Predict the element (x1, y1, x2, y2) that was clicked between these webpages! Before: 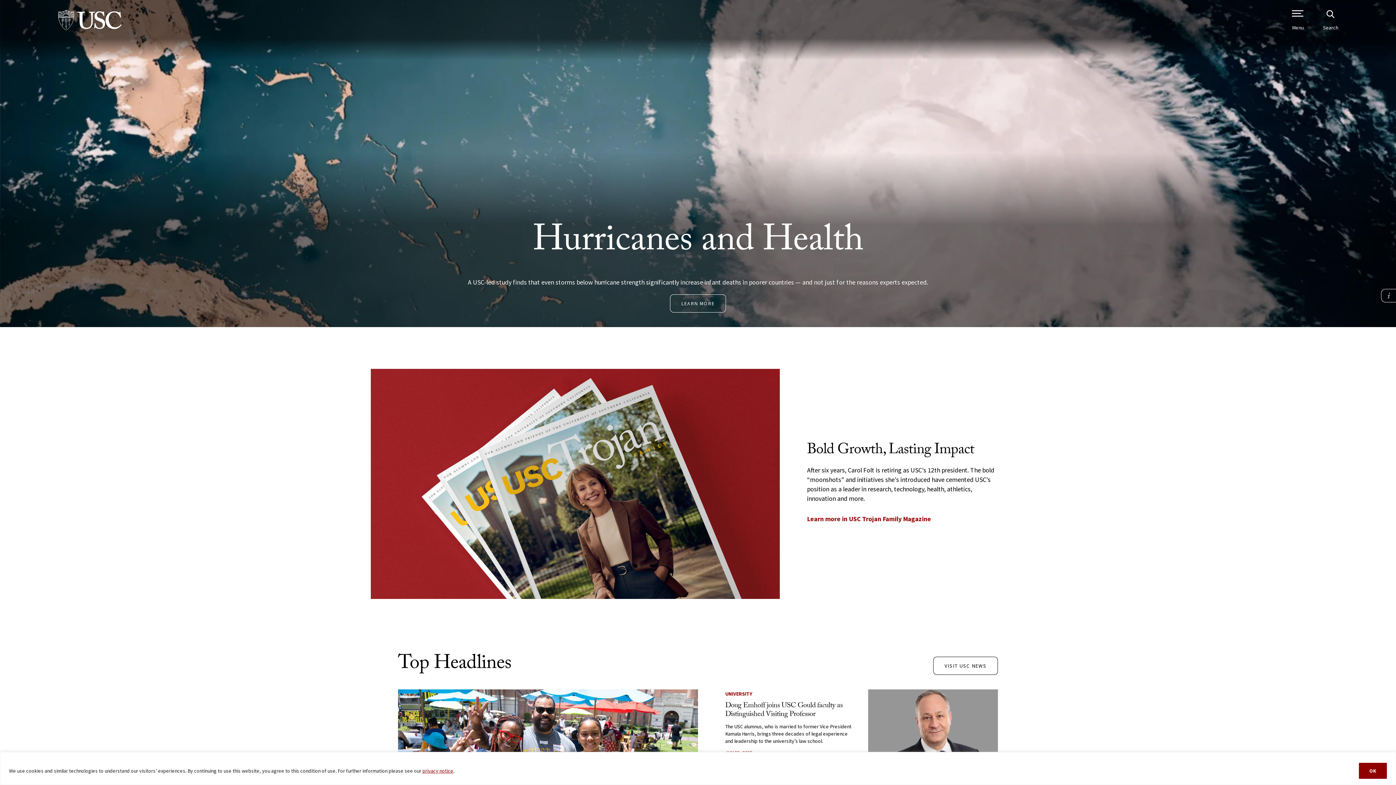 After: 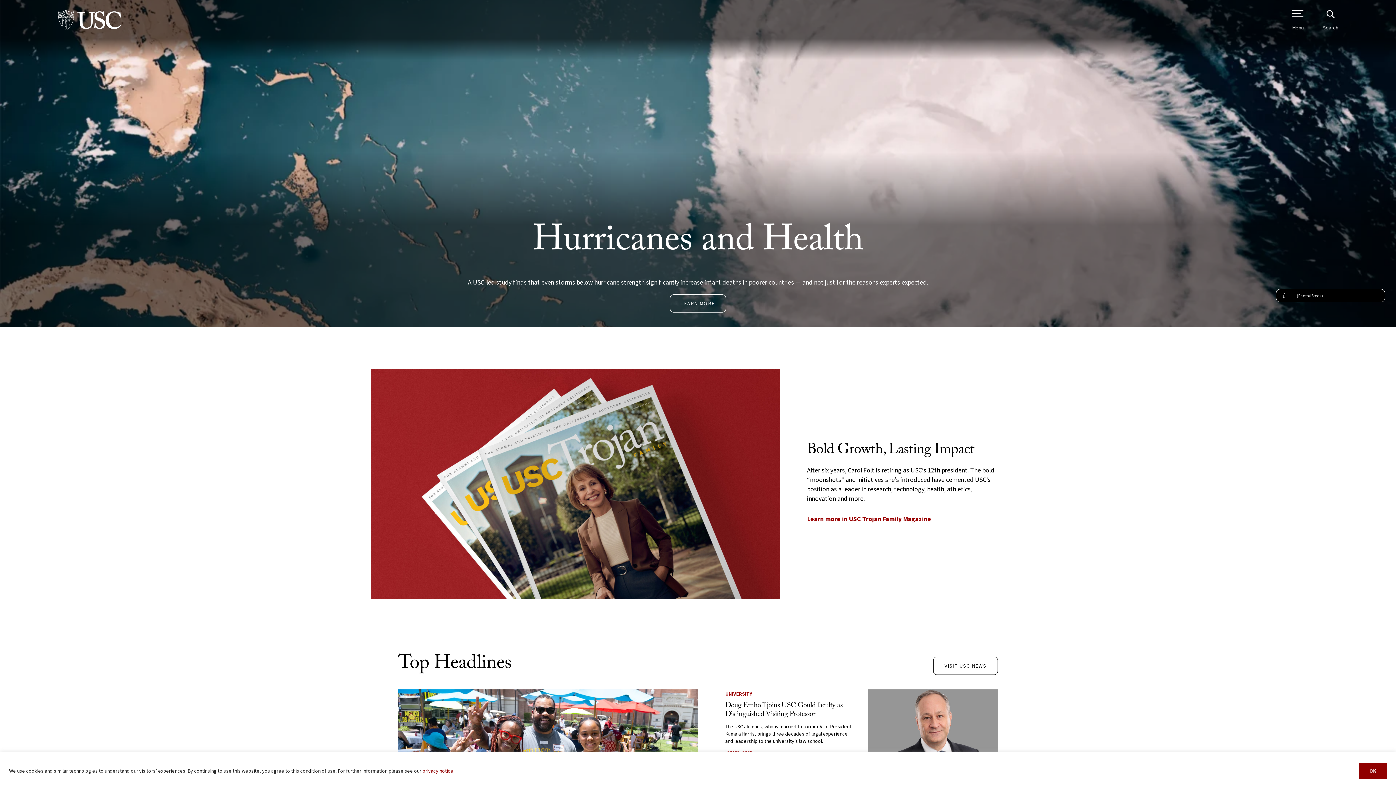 Action: bbox: (1381, 289, 1396, 302) label: Open More Info